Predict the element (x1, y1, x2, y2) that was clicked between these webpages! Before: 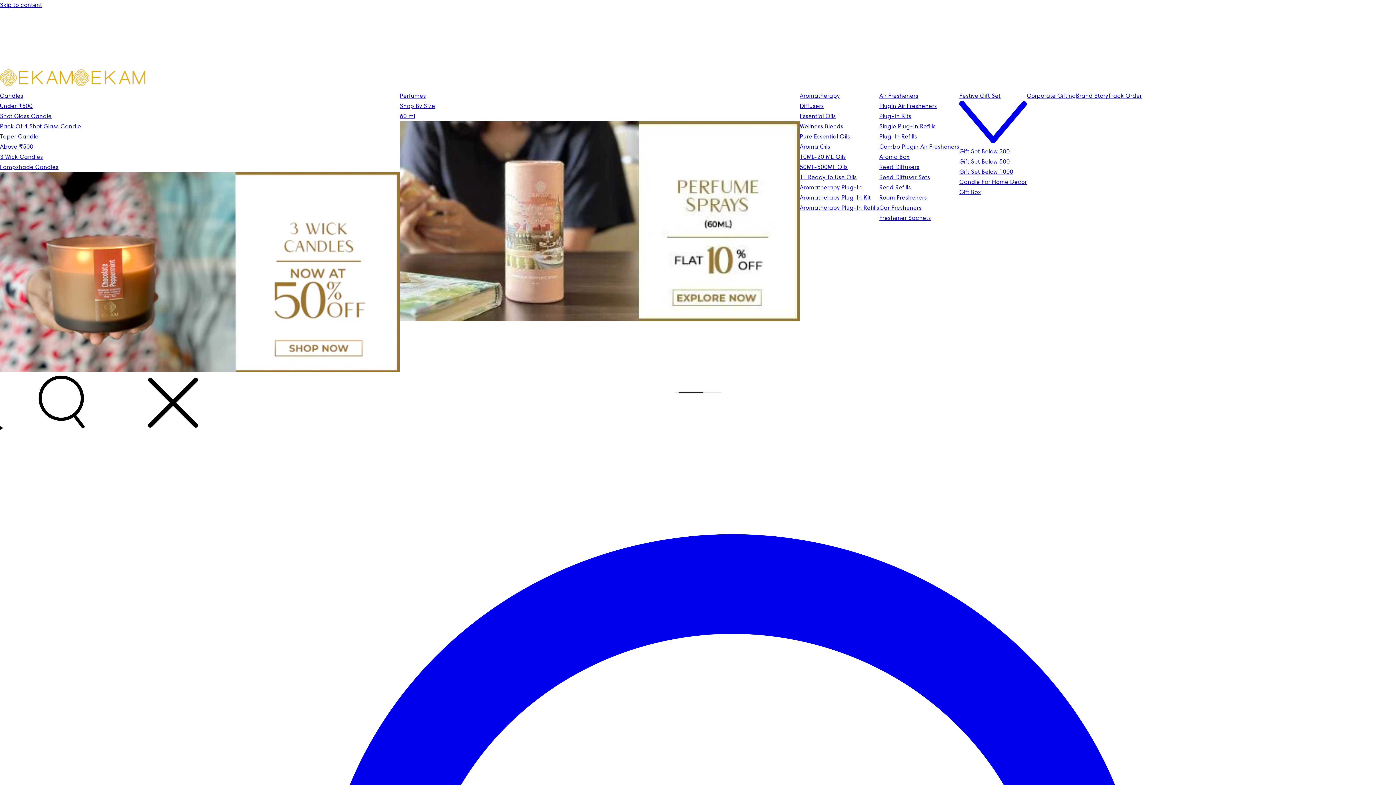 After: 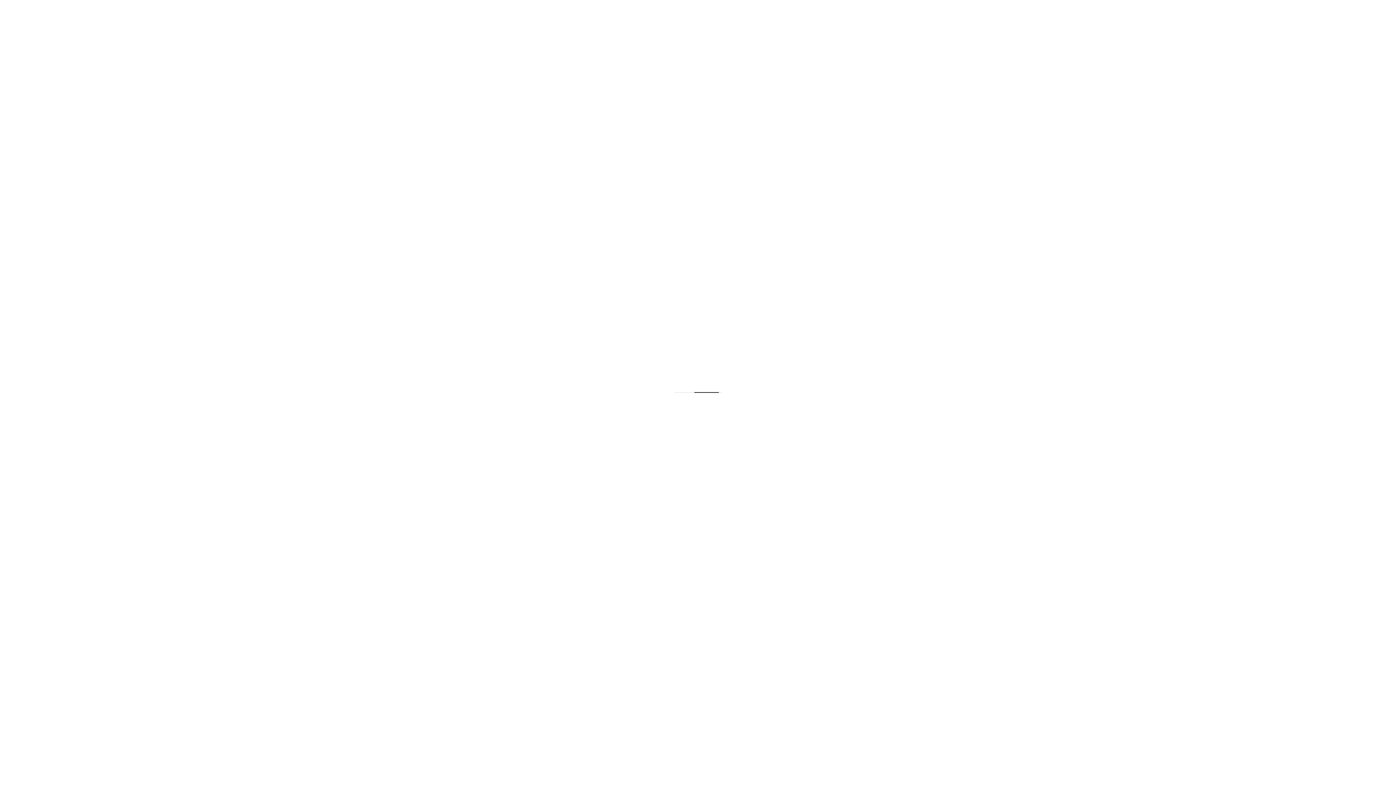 Action: label: Gift Set Below 500 bbox: (959, 158, 1010, 165)